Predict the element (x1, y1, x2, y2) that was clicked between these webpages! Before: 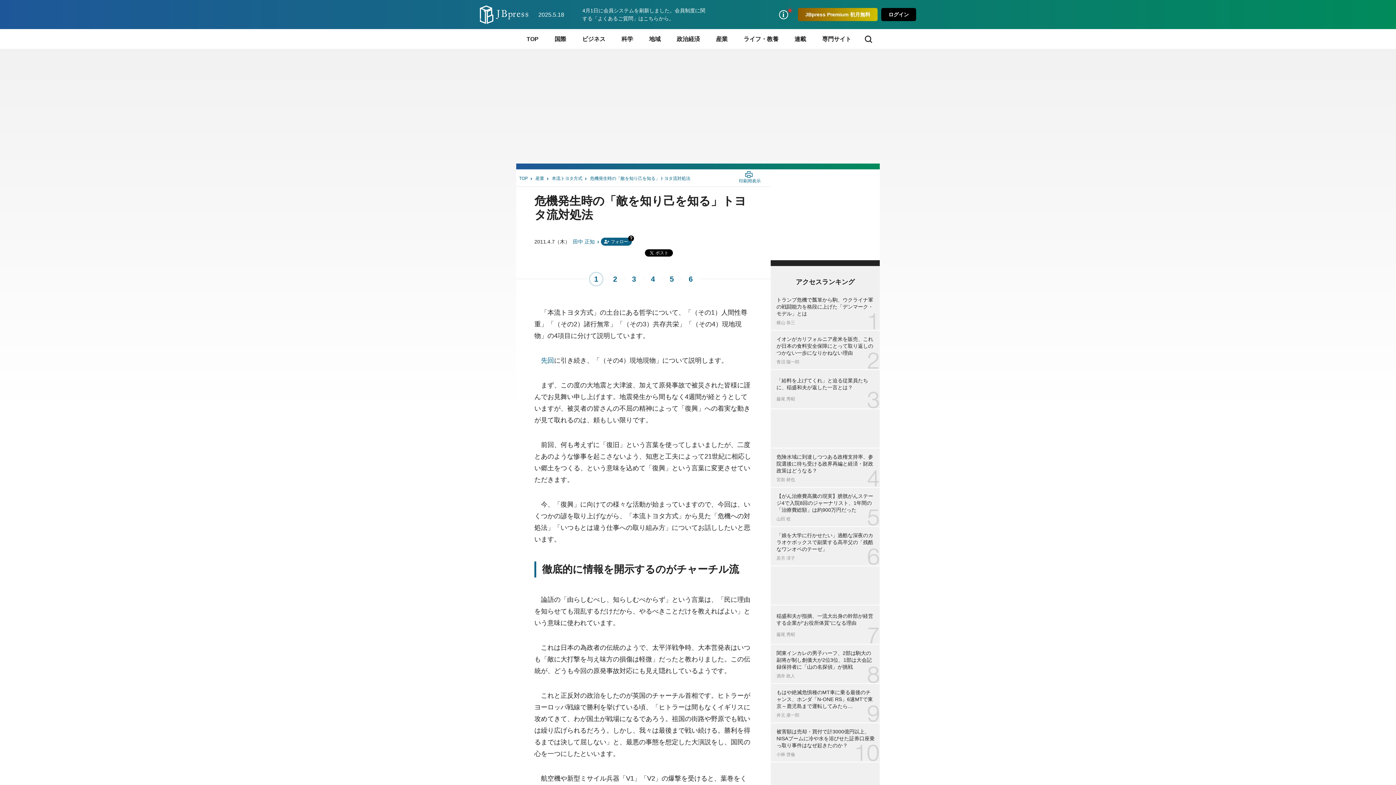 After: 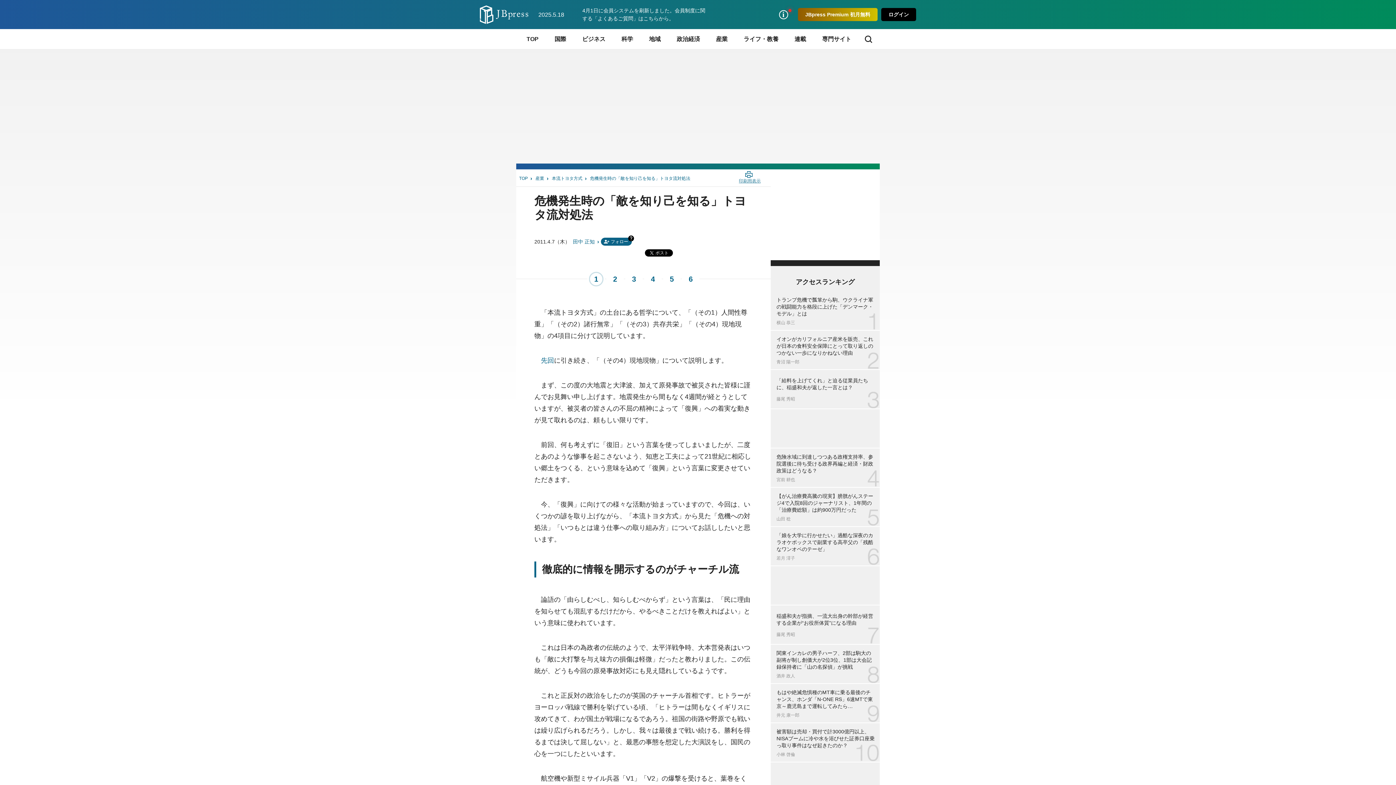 Action: label: 印刷用表示 bbox: (739, 177, 760, 184)